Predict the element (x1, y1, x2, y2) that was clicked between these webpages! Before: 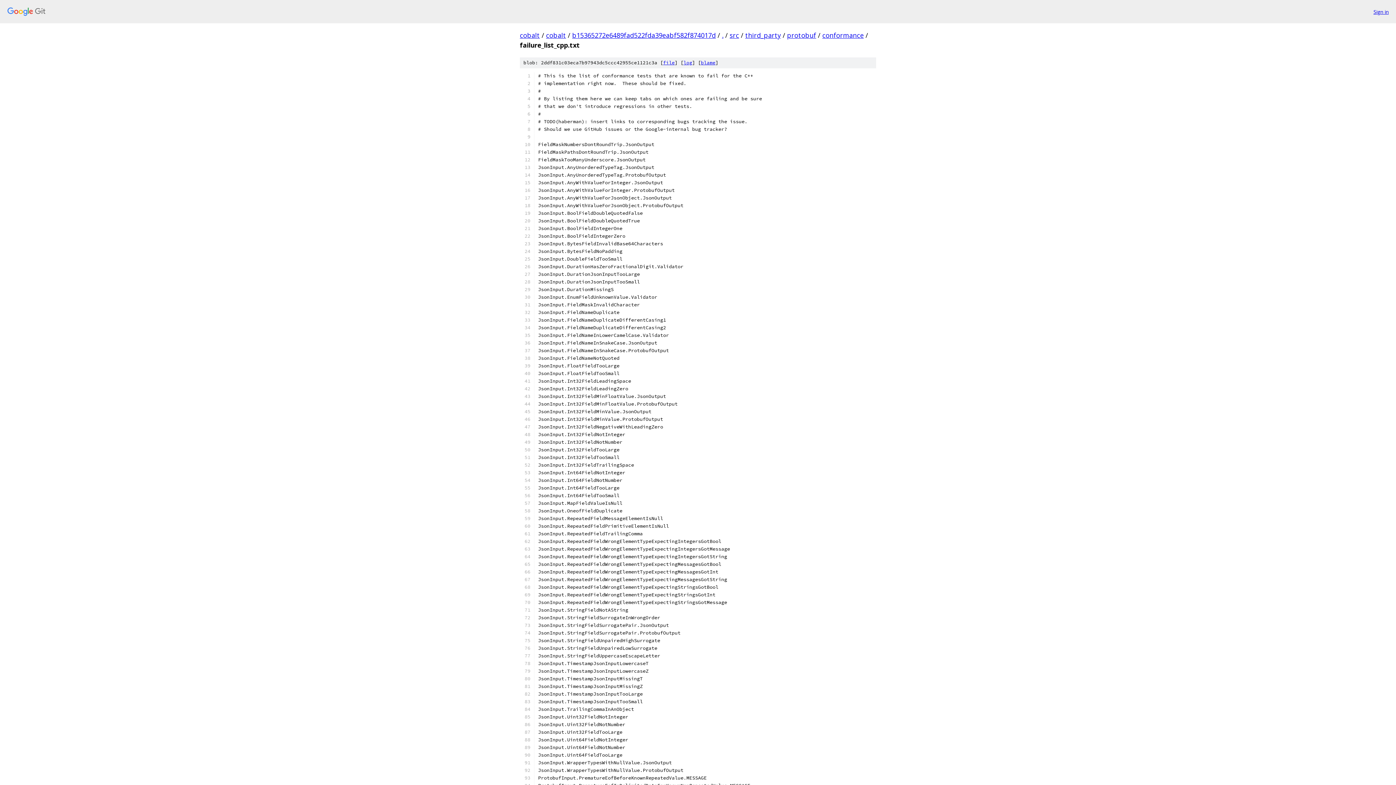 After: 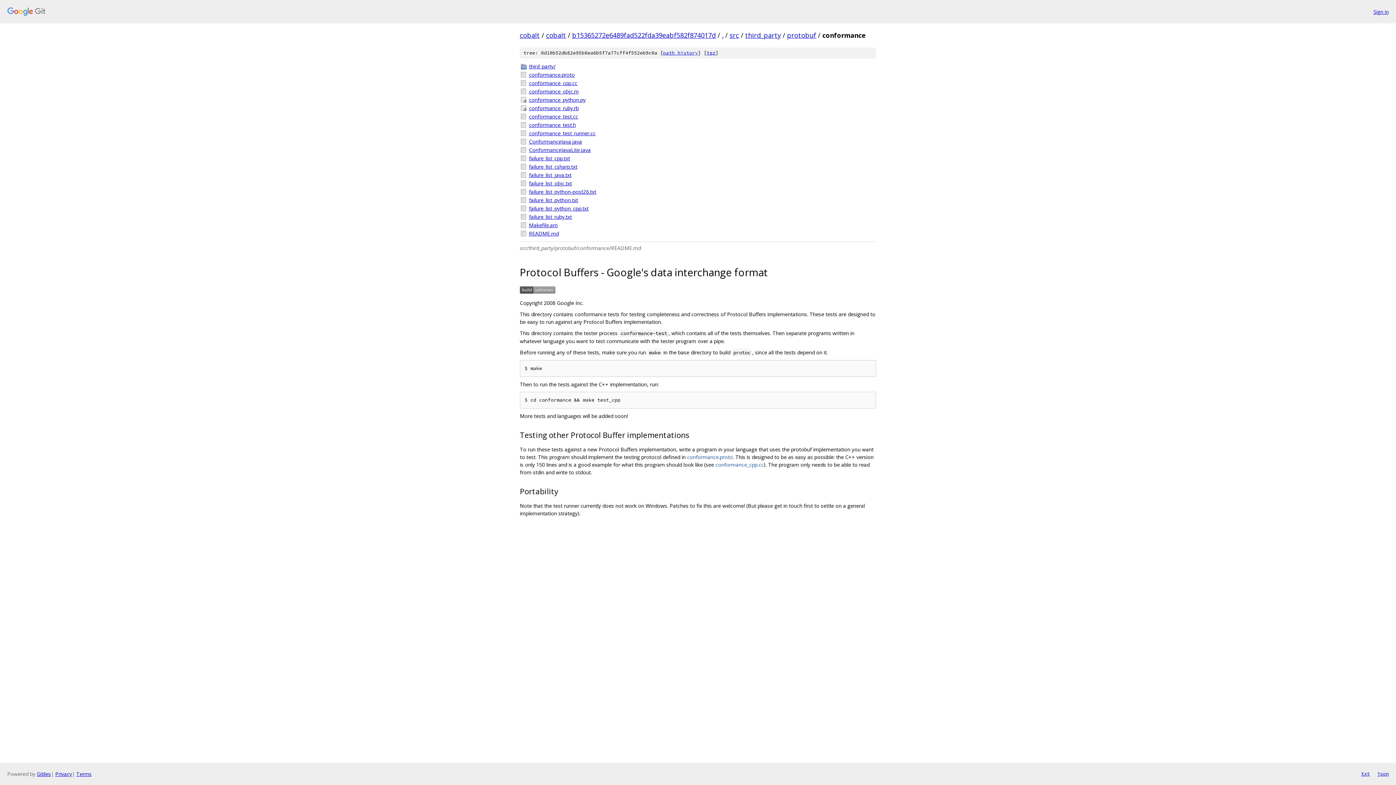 Action: bbox: (822, 30, 864, 39) label: conformance